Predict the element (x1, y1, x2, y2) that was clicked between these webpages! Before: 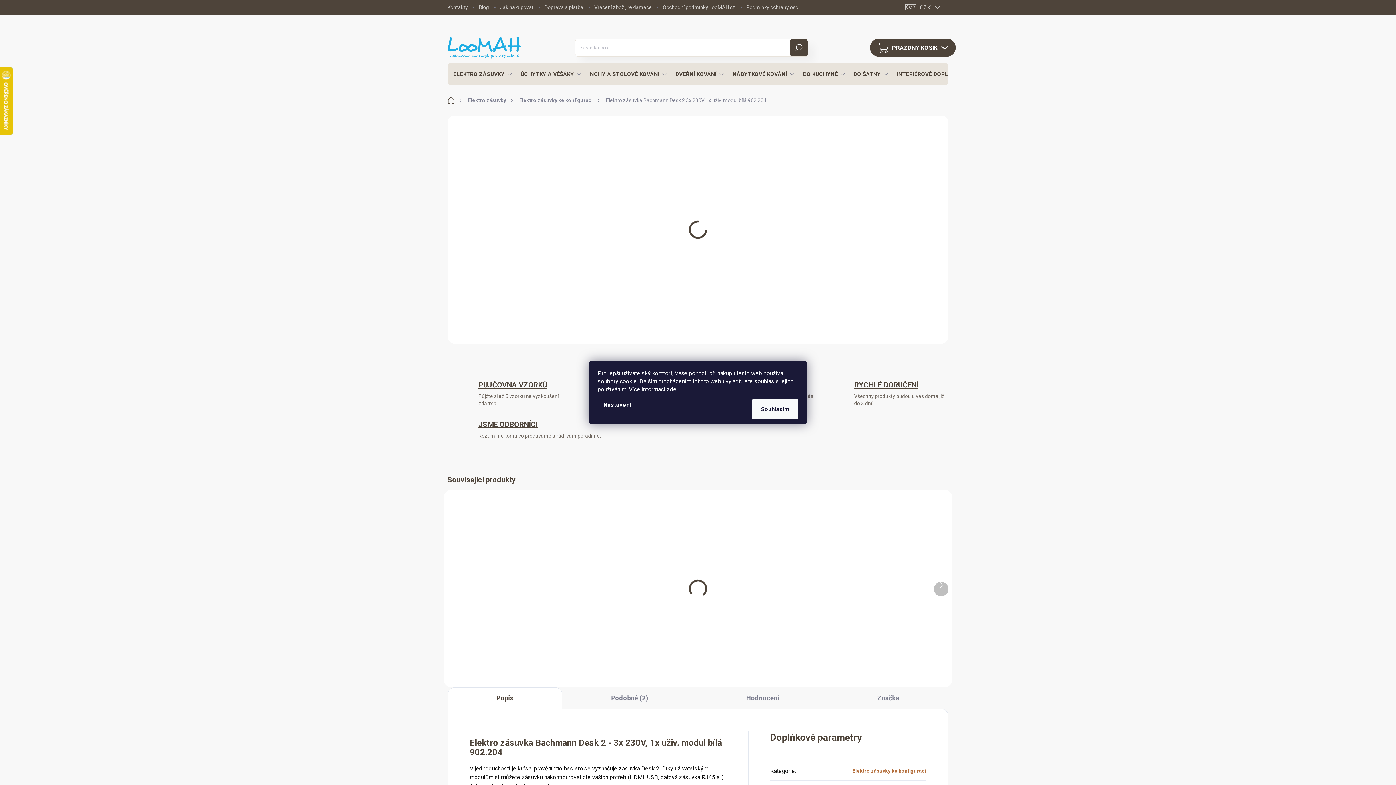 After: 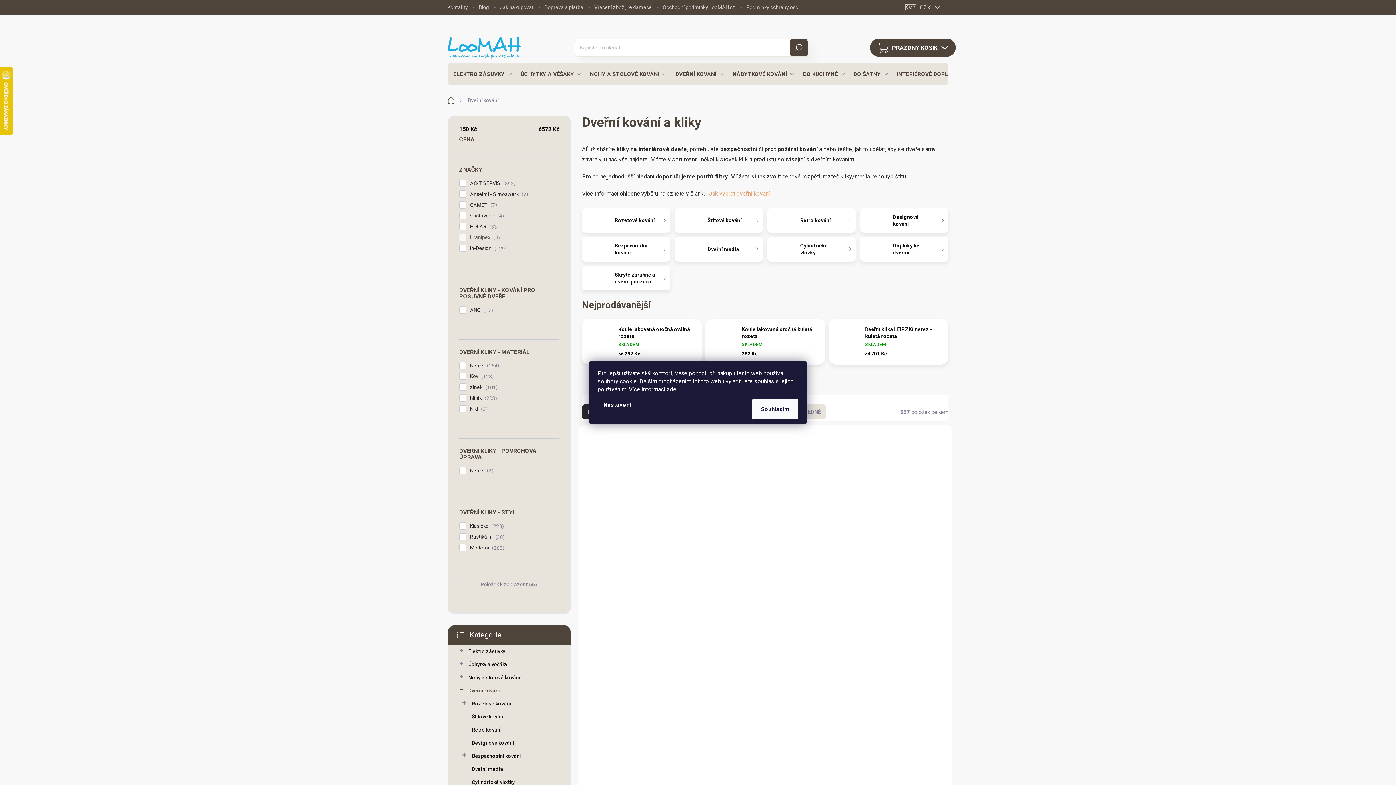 Action: bbox: (668, 63, 725, 85) label: DVEŘNÍ KOVÁNÍ